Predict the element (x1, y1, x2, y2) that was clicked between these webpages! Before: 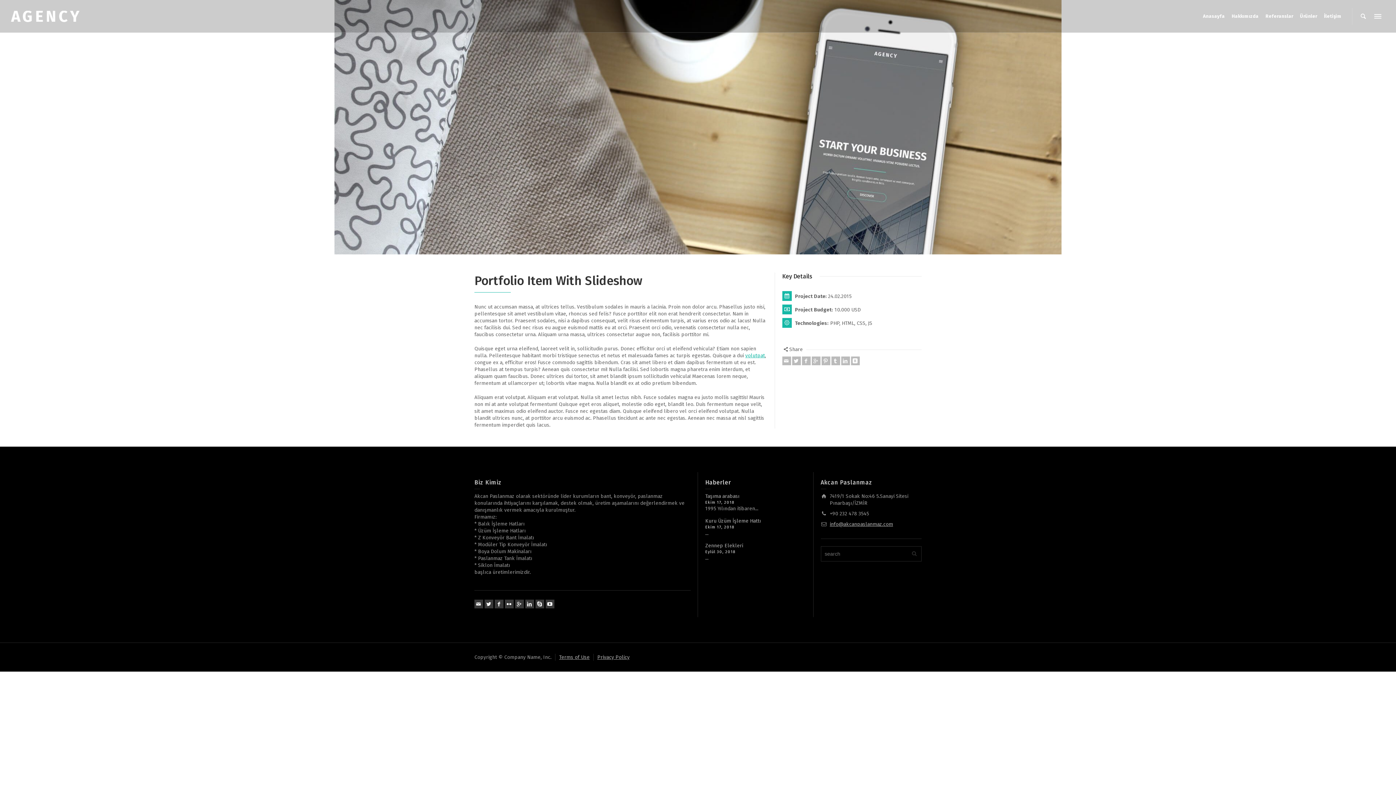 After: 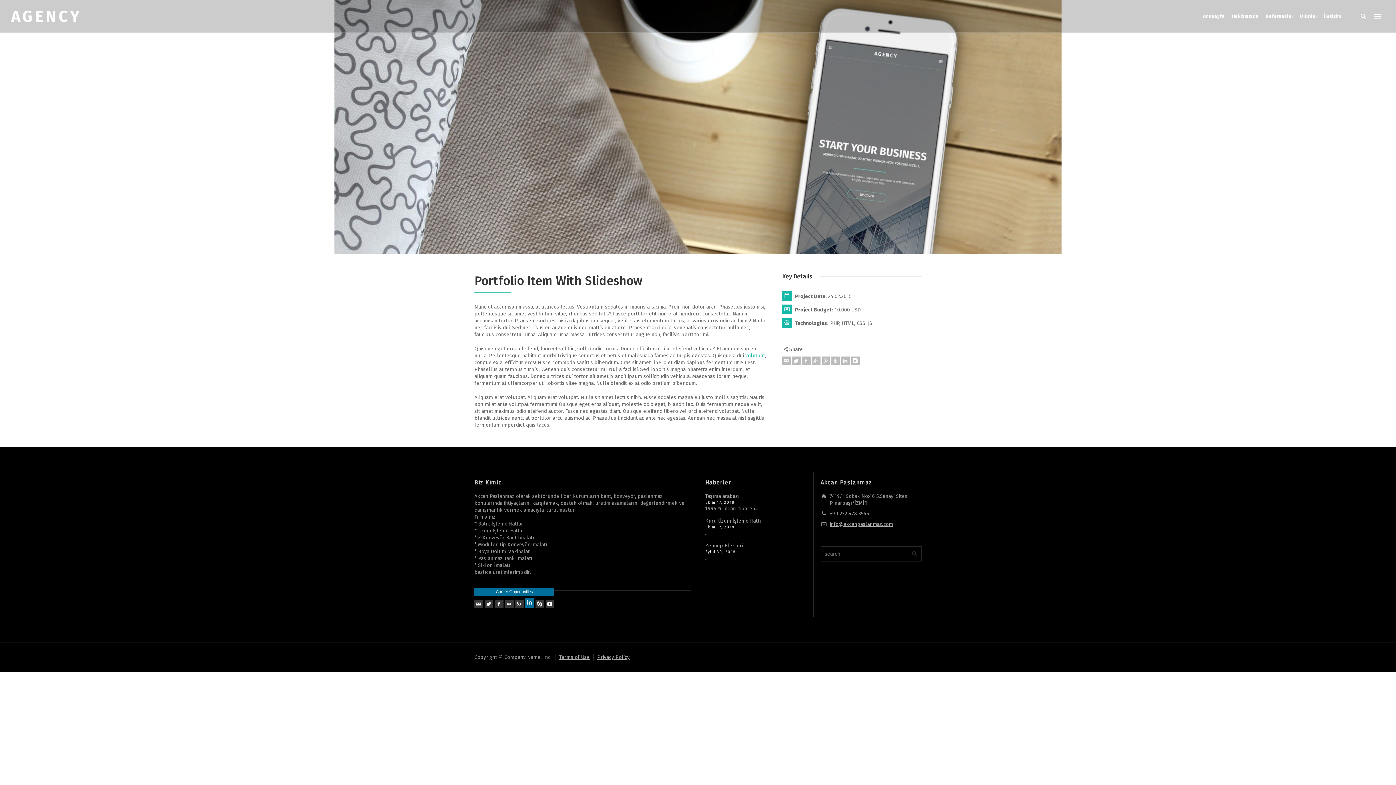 Action: label: Career Opportunities bbox: (525, 600, 534, 608)